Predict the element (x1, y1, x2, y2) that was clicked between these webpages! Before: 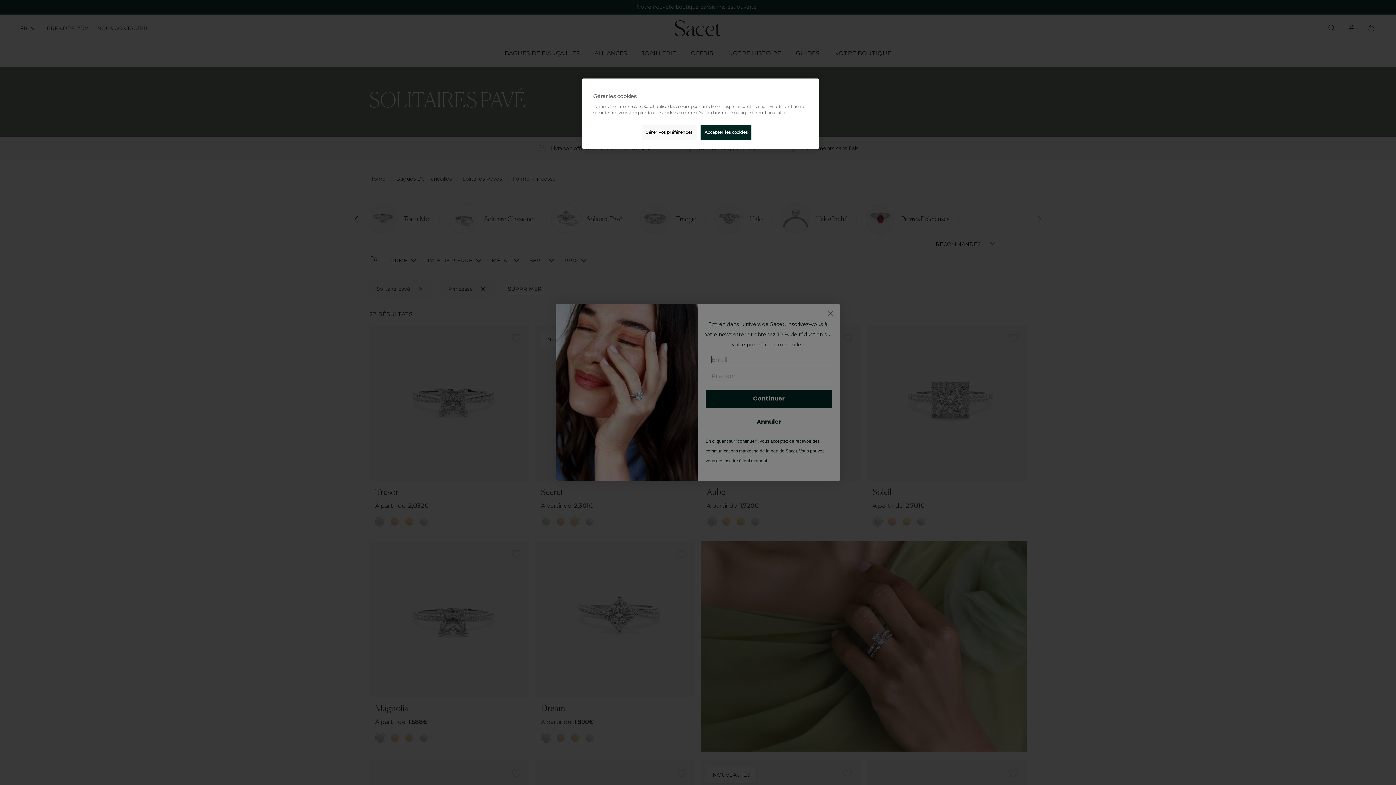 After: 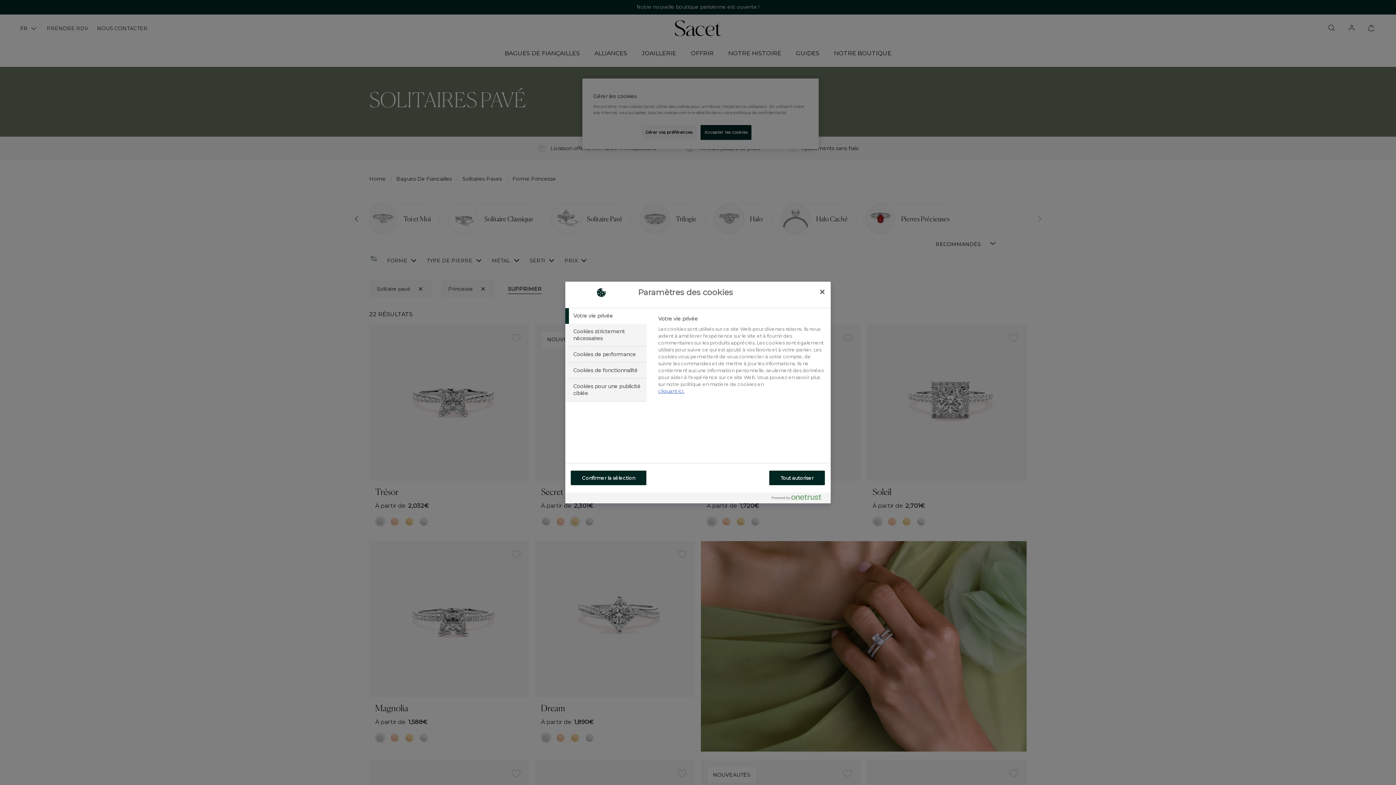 Action: label: Gérer vos préférences bbox: (641, 125, 696, 140)